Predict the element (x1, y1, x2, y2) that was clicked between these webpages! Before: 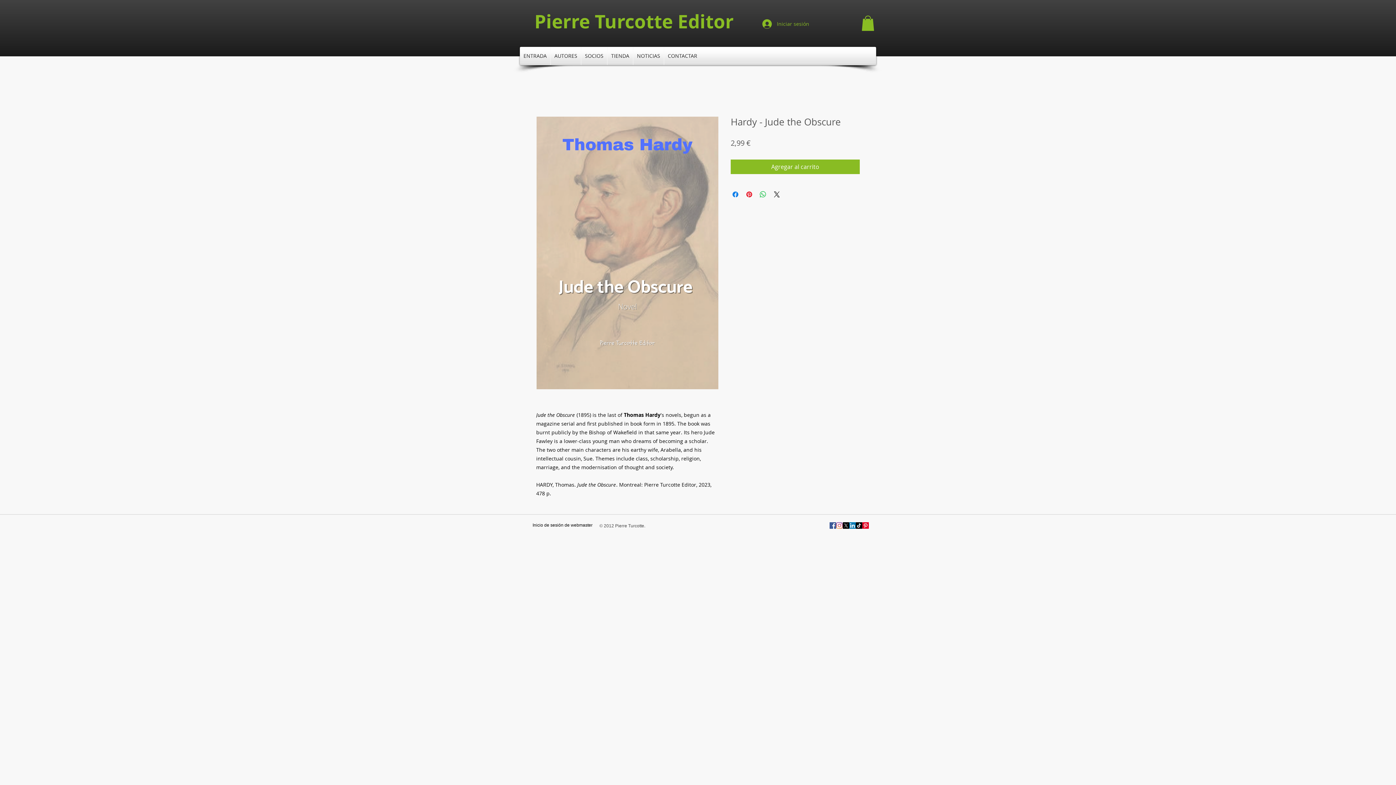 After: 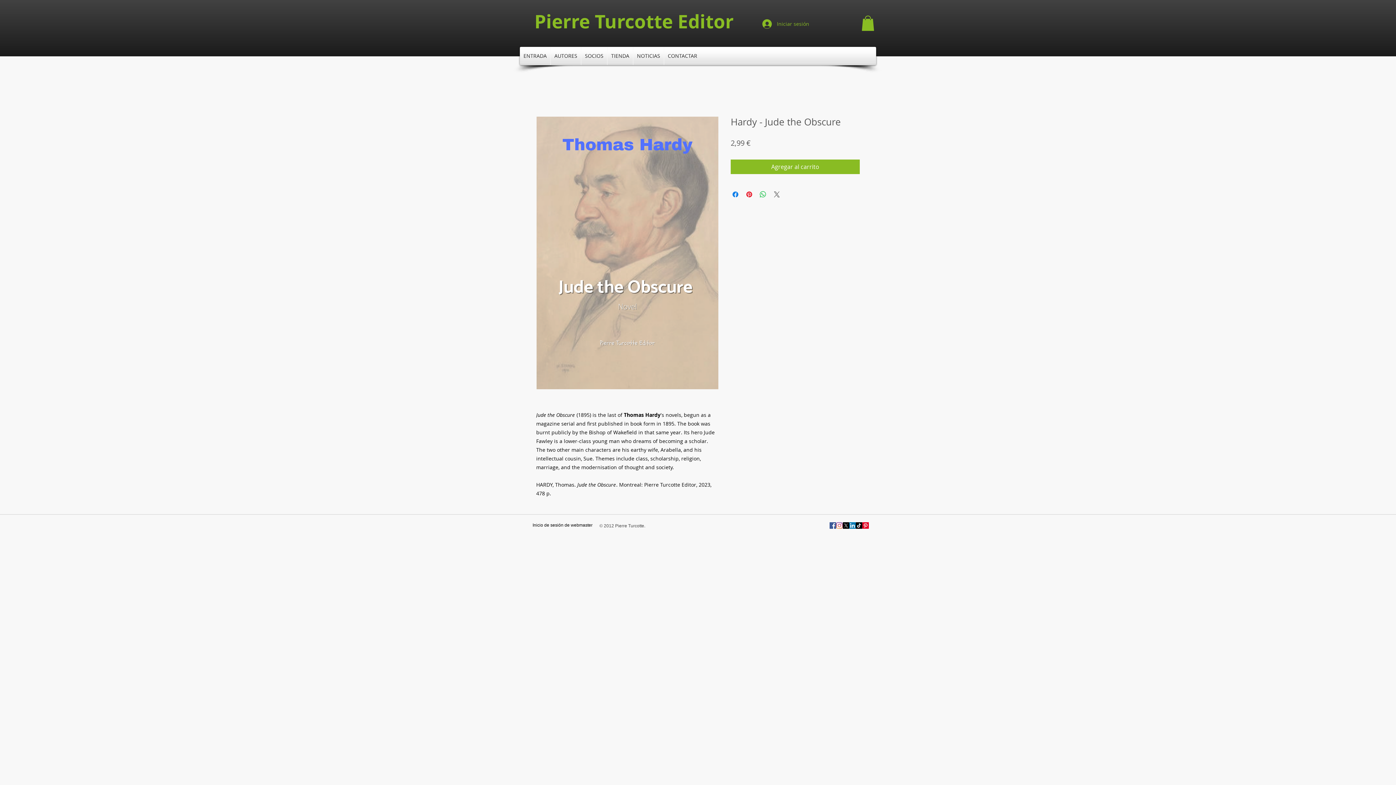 Action: label: Share on X bbox: (772, 190, 781, 198)